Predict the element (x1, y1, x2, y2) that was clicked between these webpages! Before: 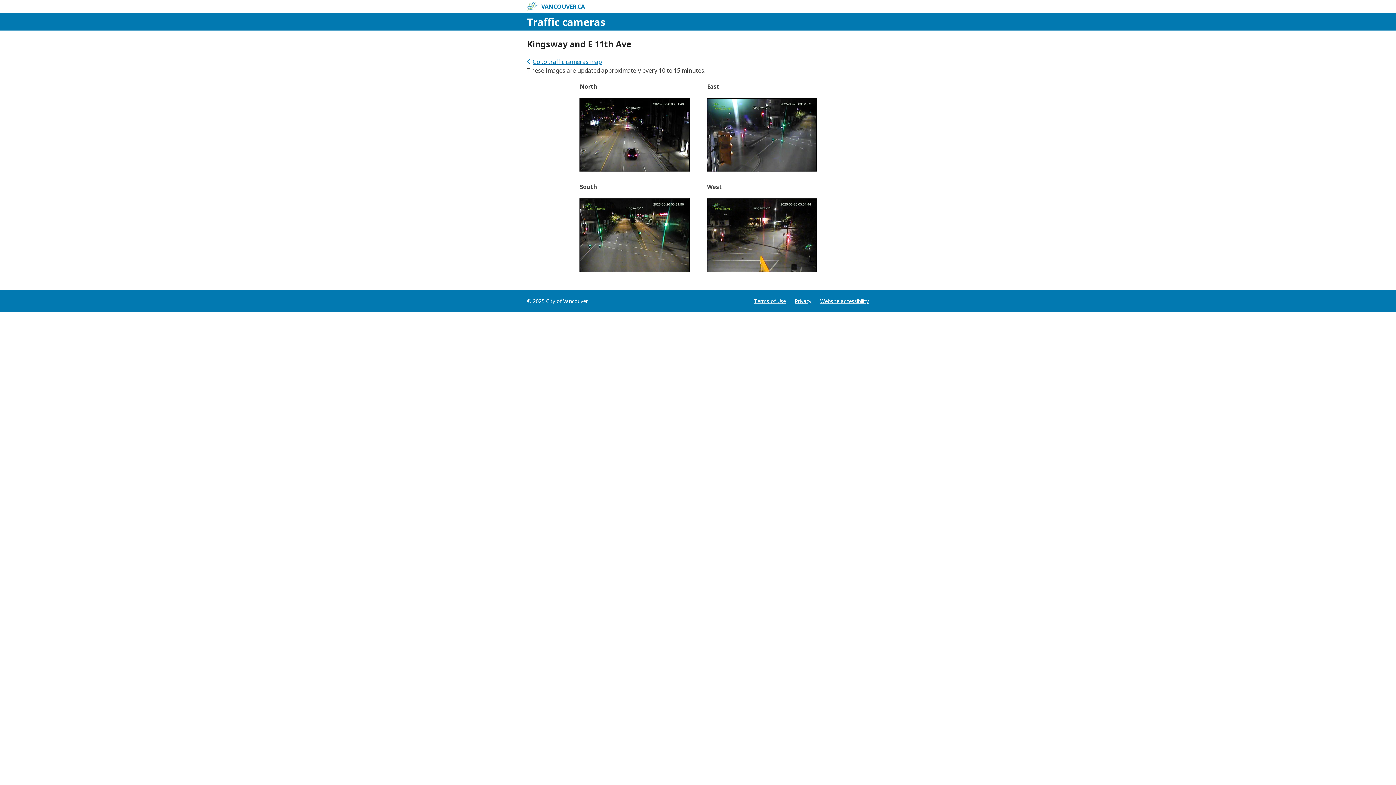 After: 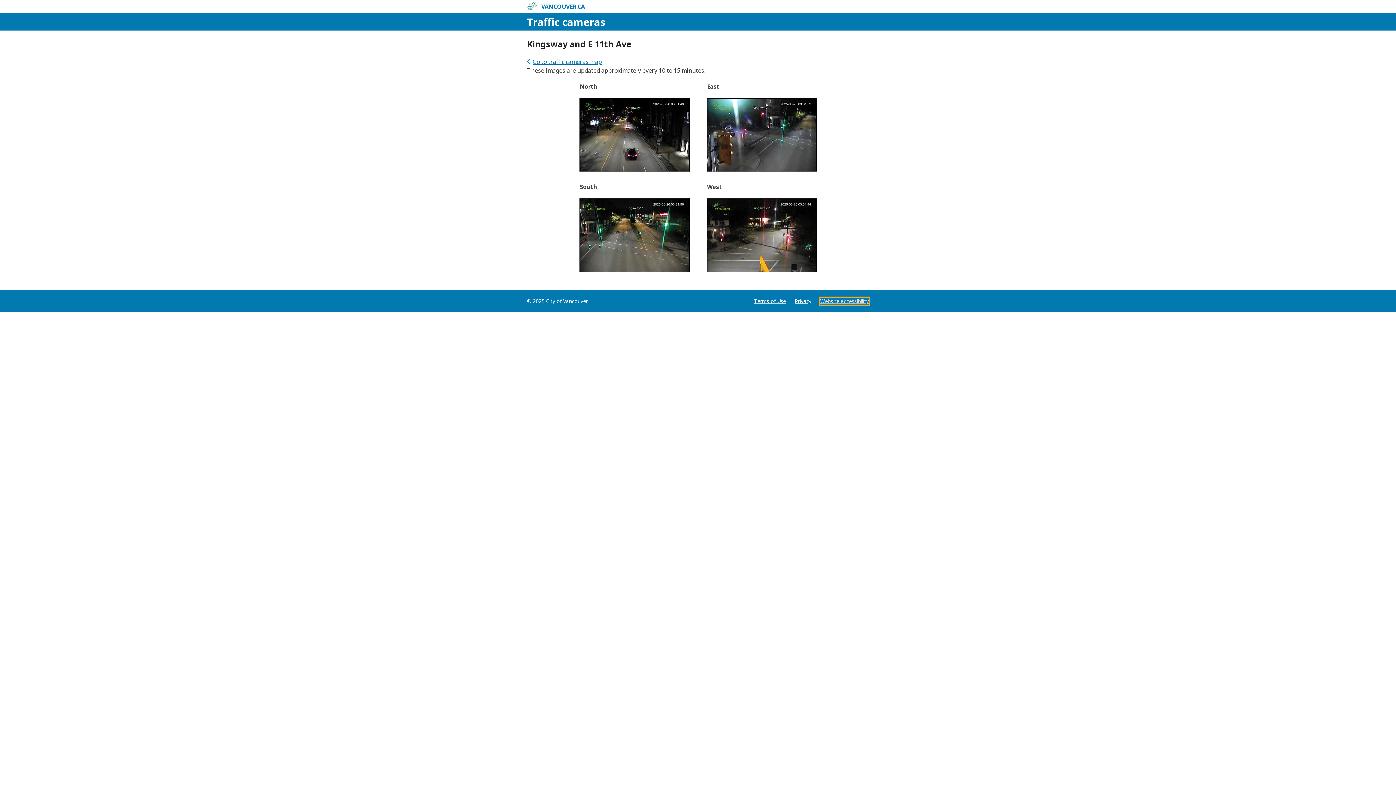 Action: bbox: (820, 297, 869, 304) label: Website accessibility